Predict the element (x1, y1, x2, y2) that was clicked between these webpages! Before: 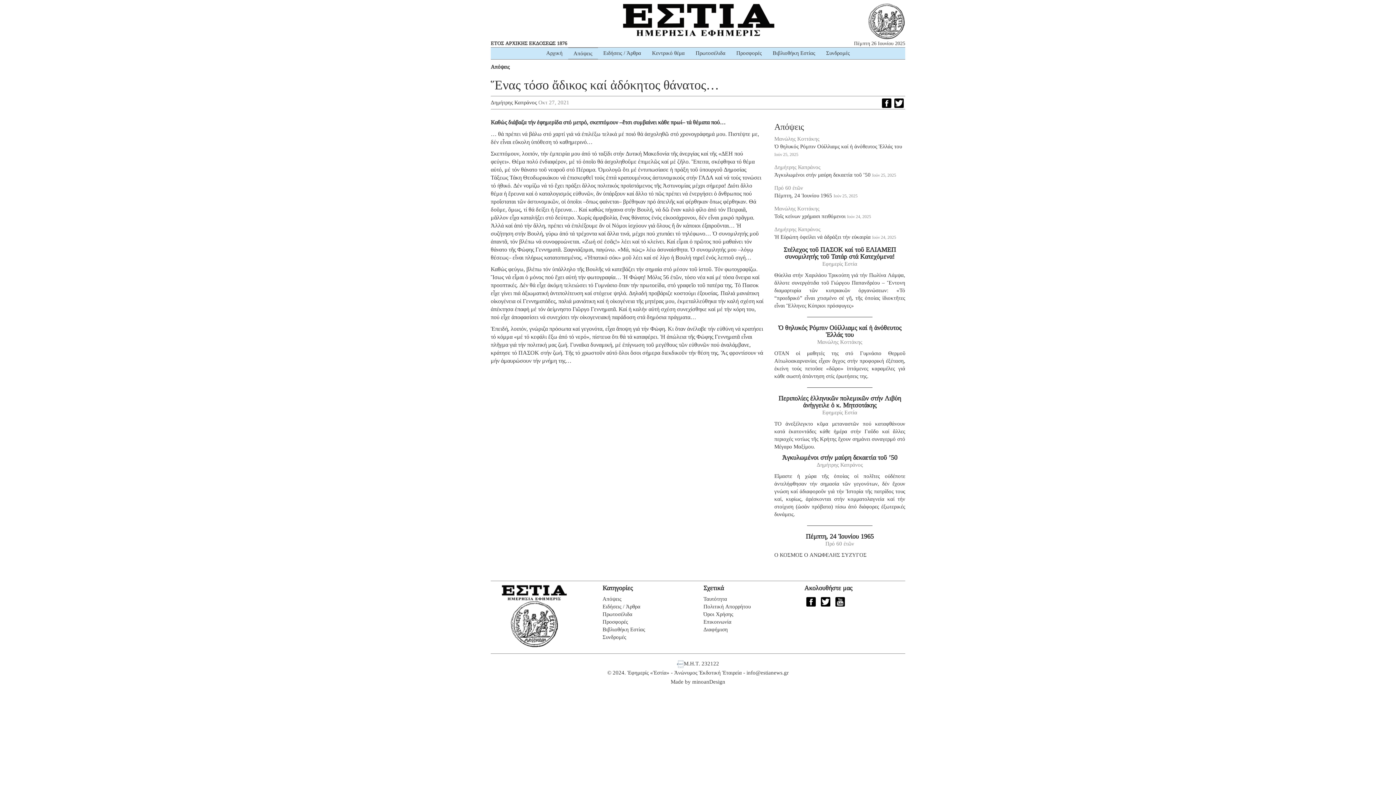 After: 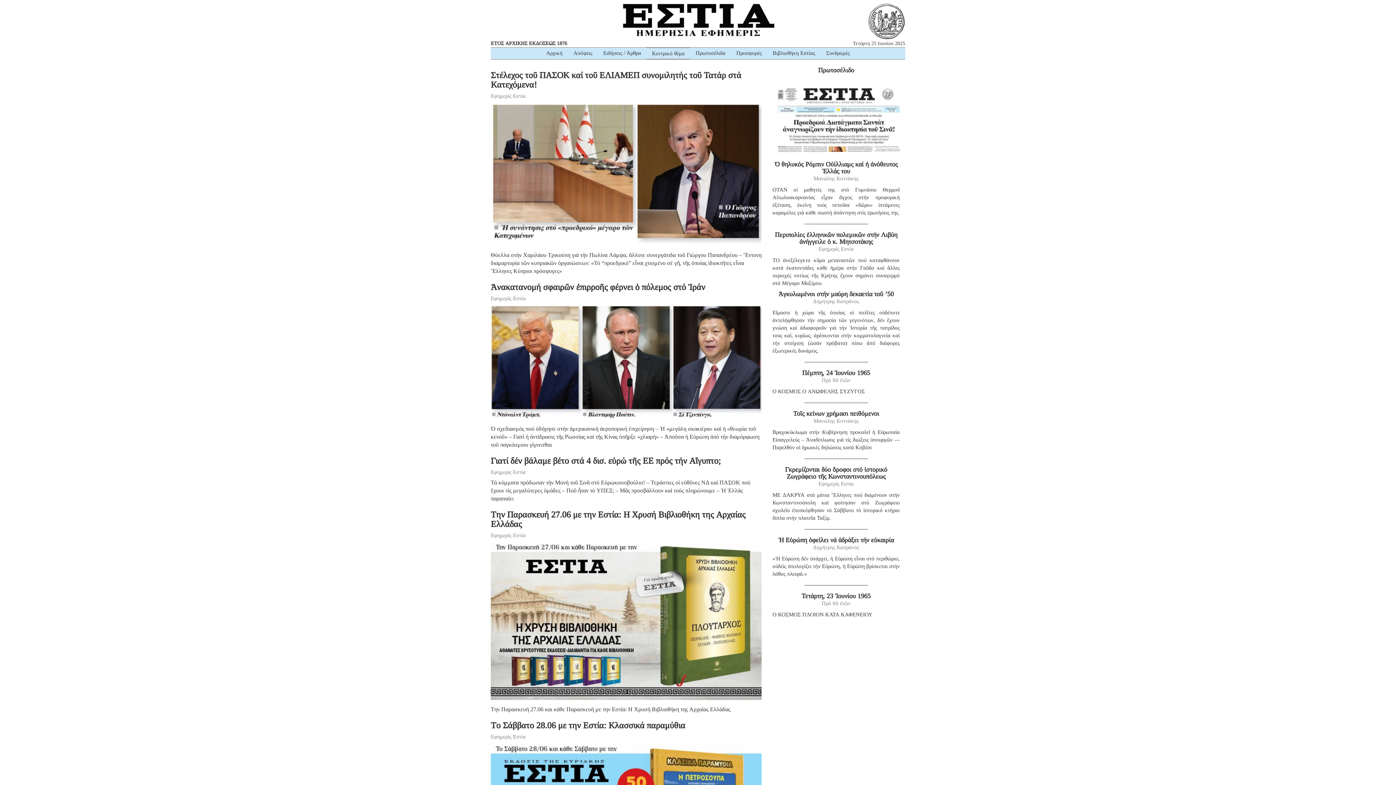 Action: label: Κεντρικό θέμα bbox: (646, 47, 690, 58)